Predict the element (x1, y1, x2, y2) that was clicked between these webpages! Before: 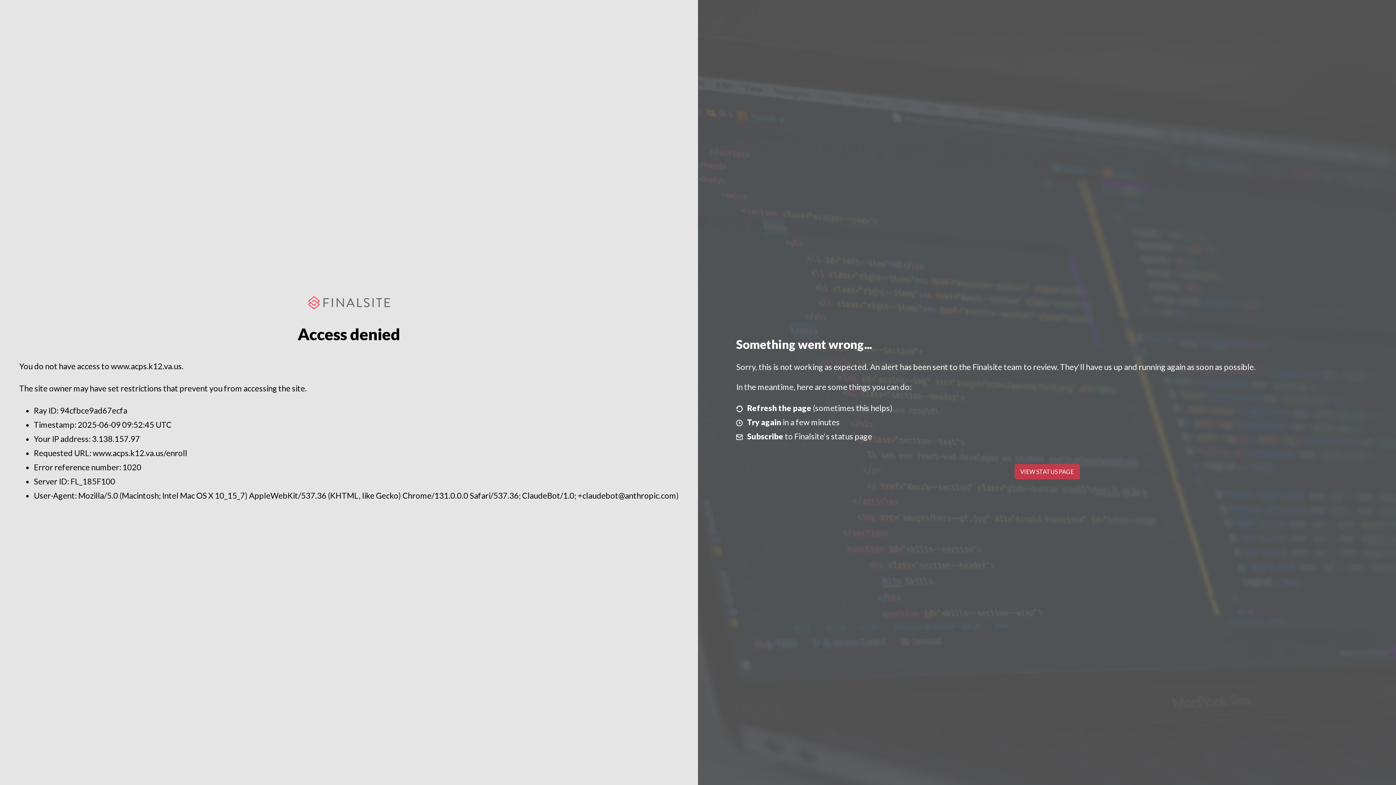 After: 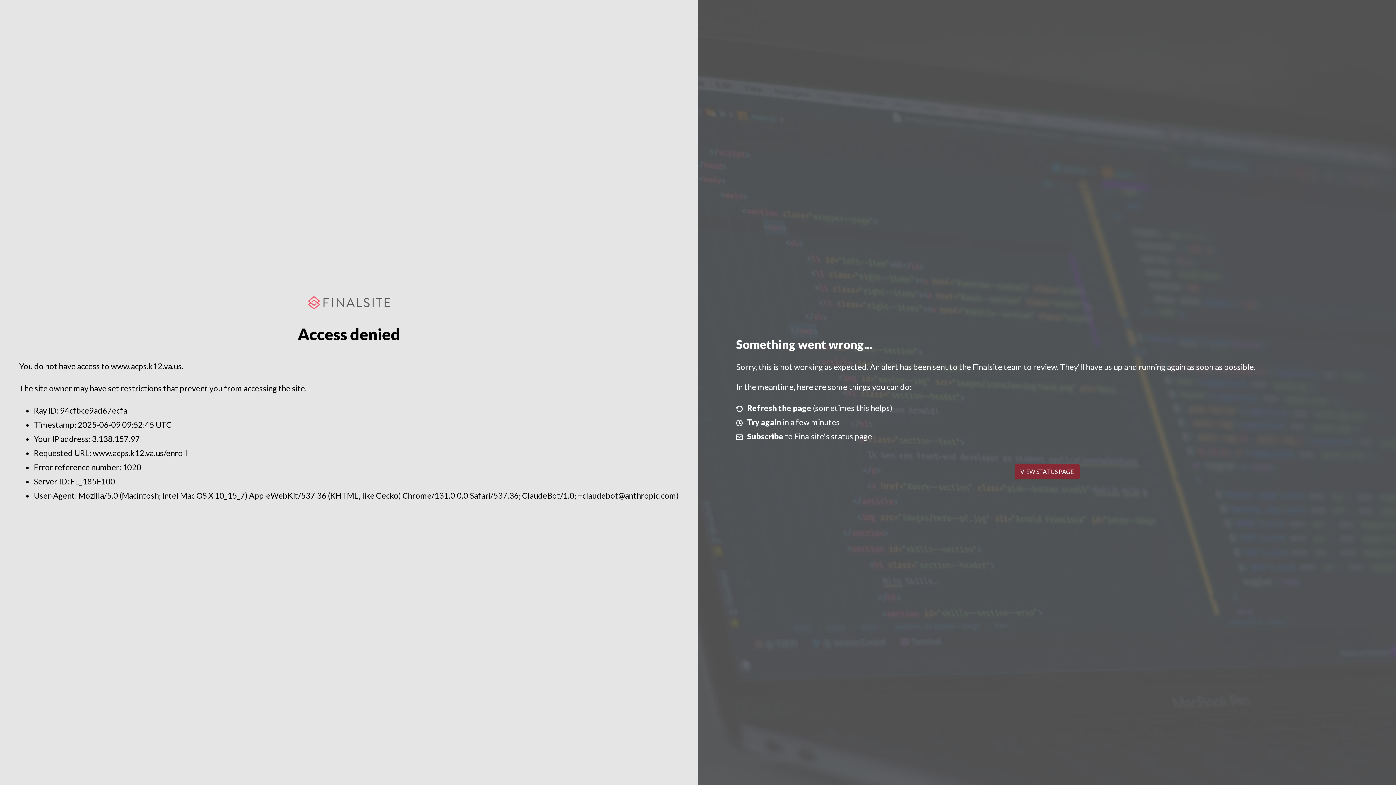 Action: bbox: (1014, 464, 1079, 479) label: VIEW STATUS PAGE